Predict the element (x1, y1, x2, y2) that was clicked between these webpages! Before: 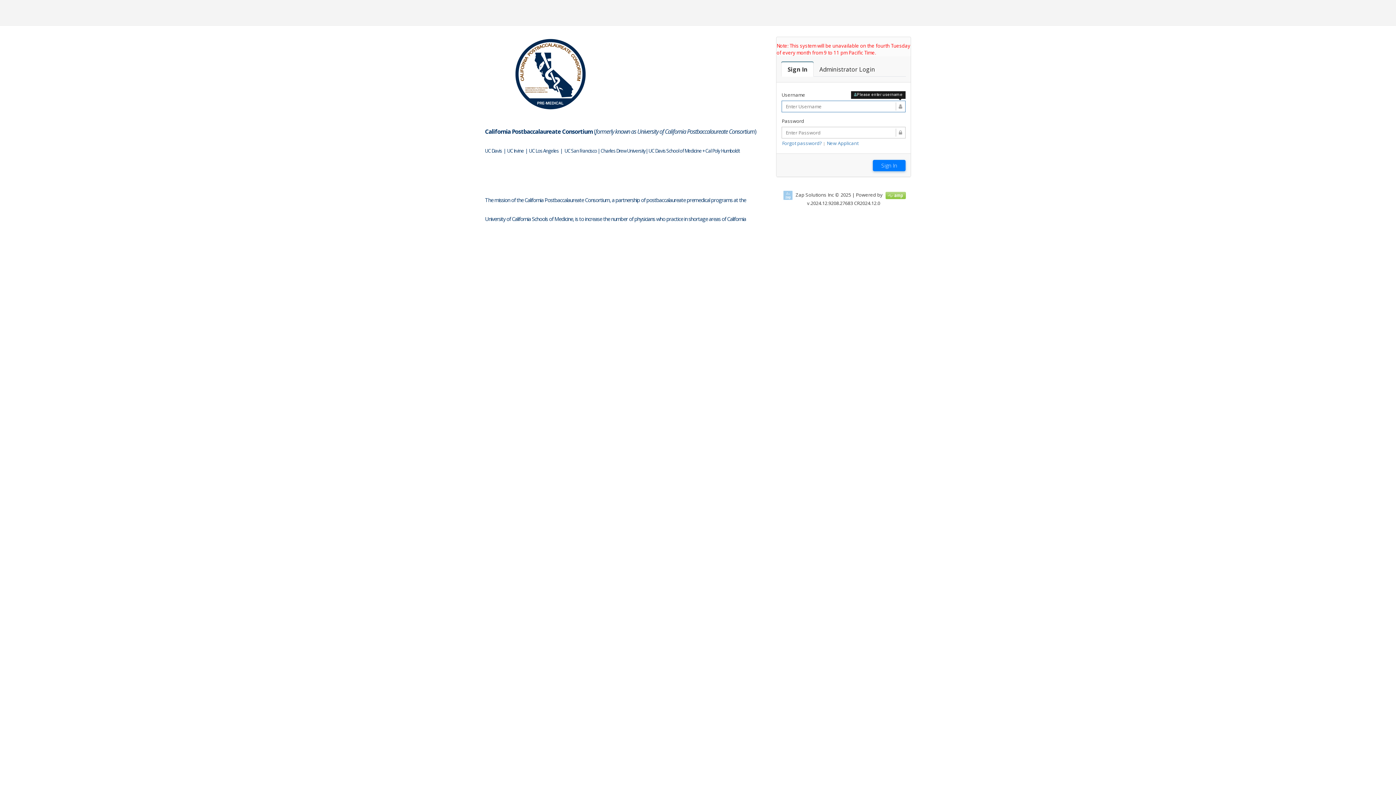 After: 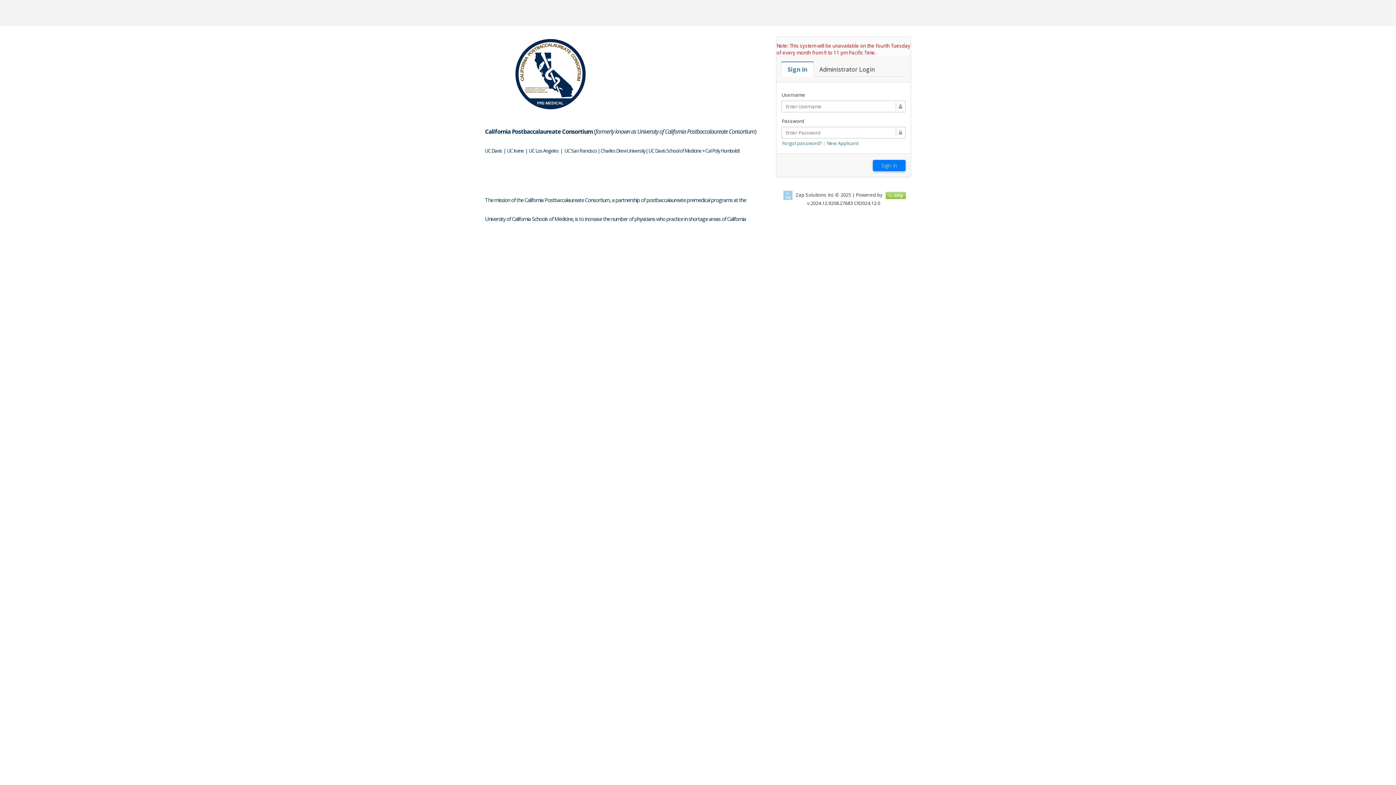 Action: label: Sign In bbox: (781, 62, 813, 76)